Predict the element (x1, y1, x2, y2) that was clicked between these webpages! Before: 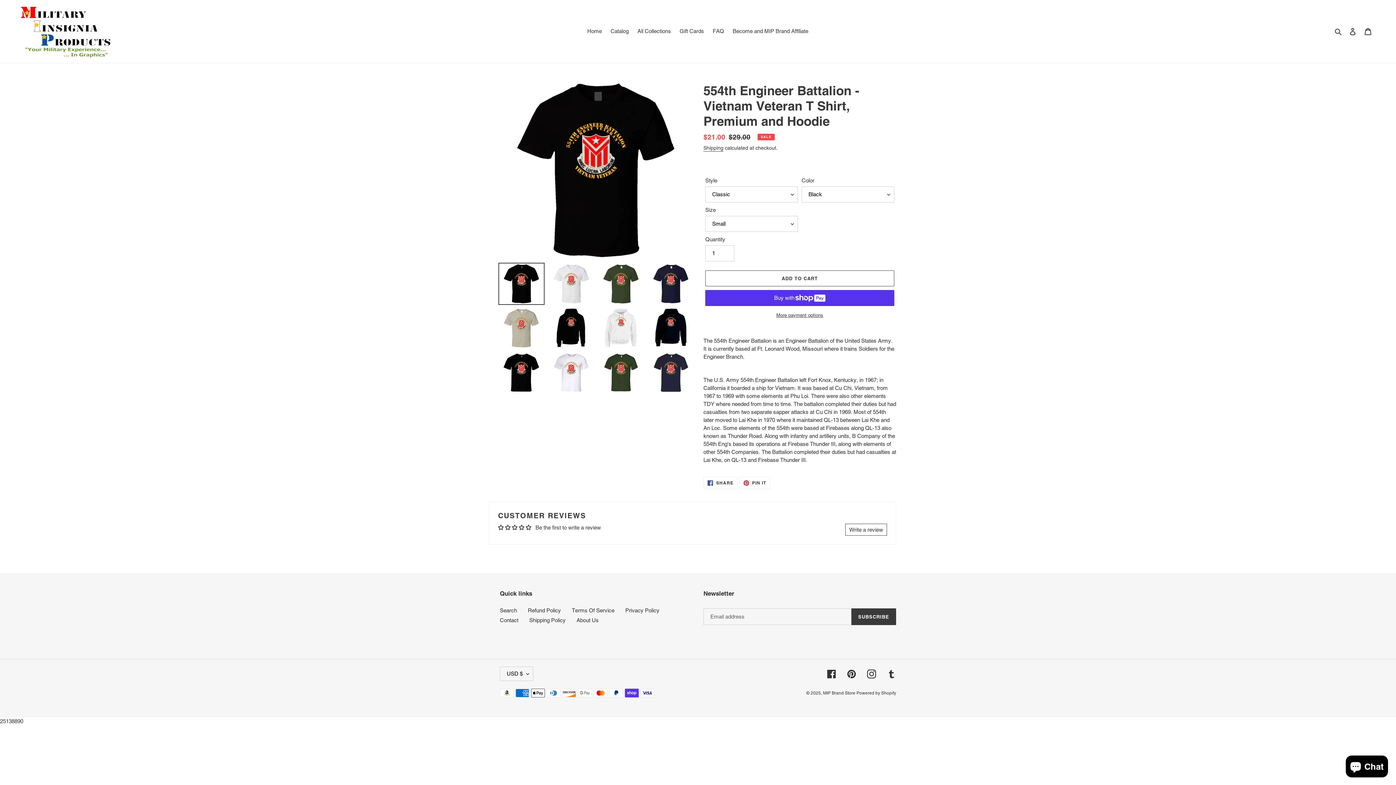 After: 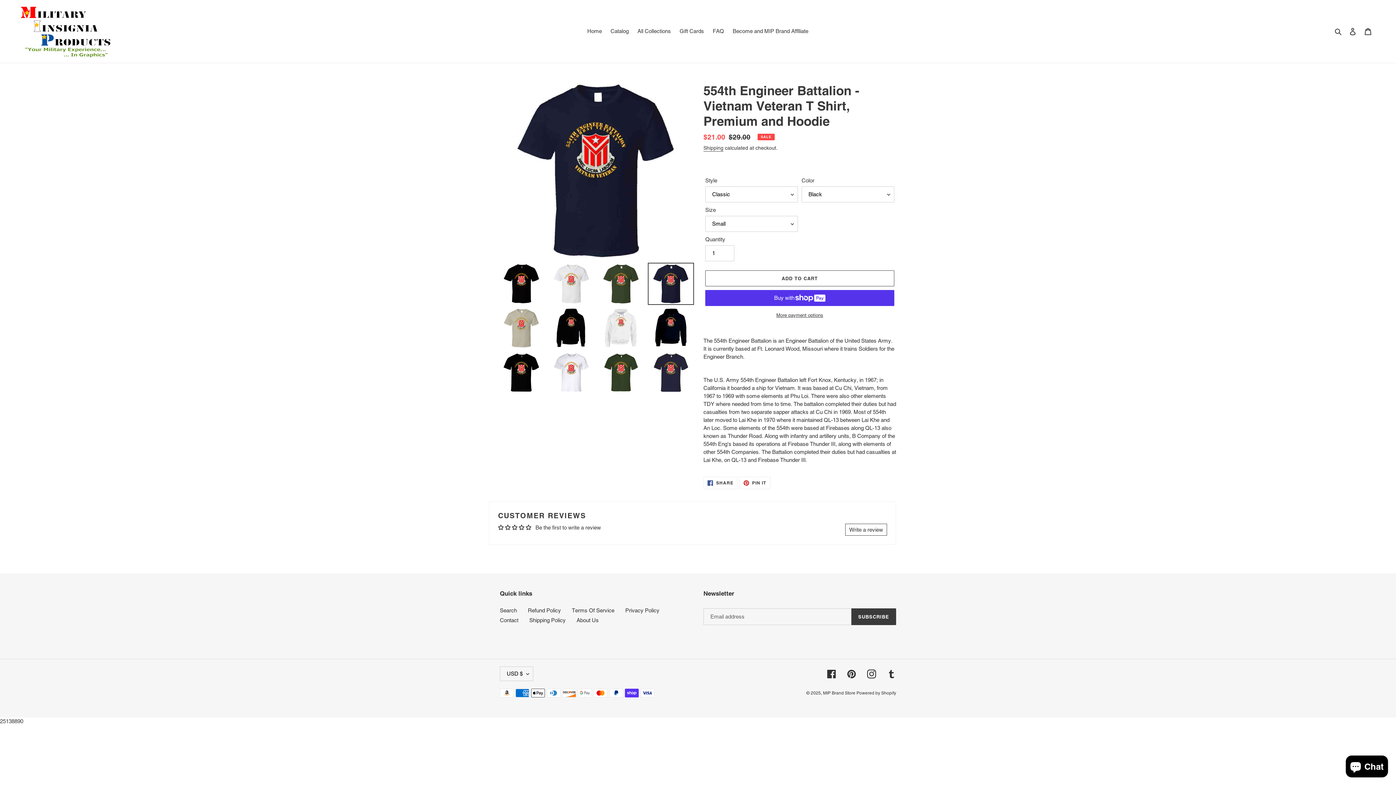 Action: bbox: (648, 262, 694, 305)